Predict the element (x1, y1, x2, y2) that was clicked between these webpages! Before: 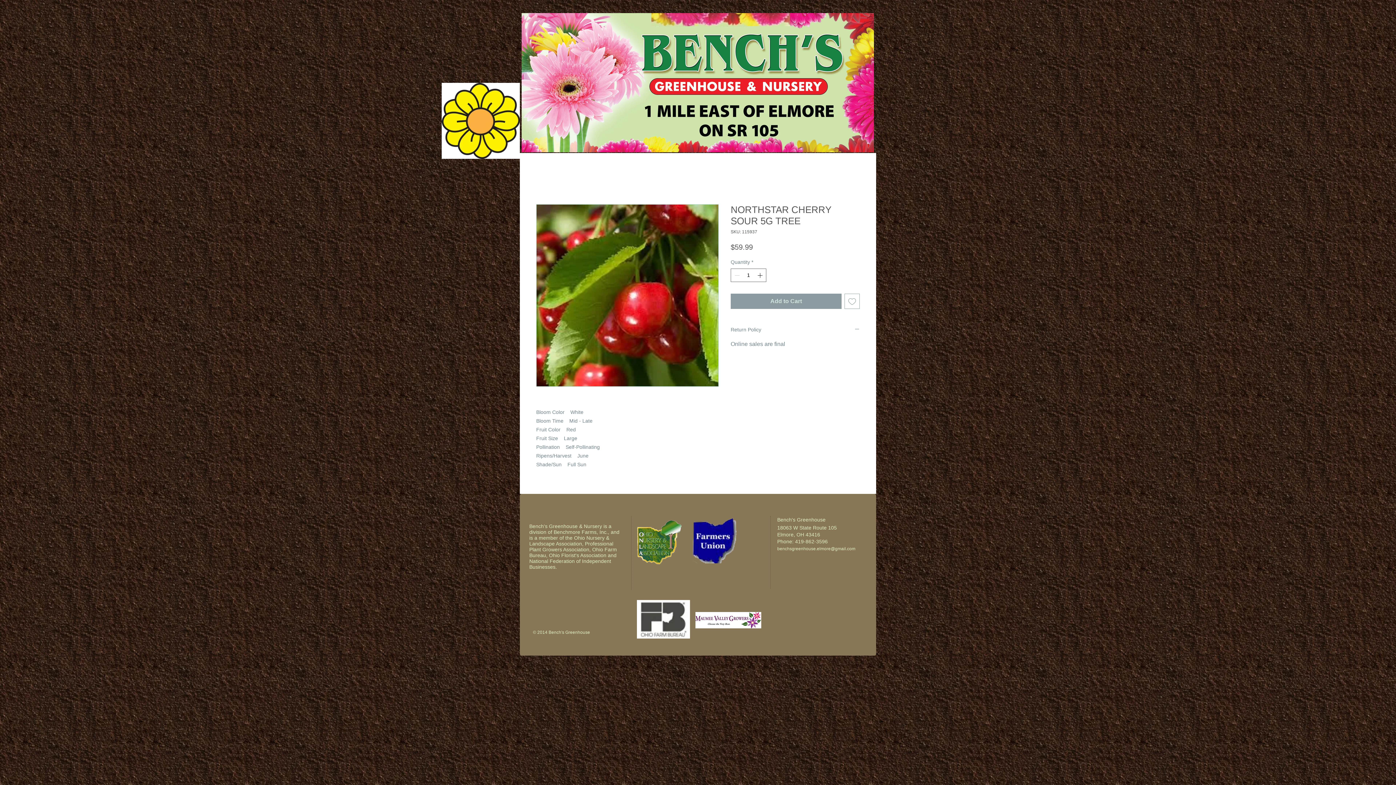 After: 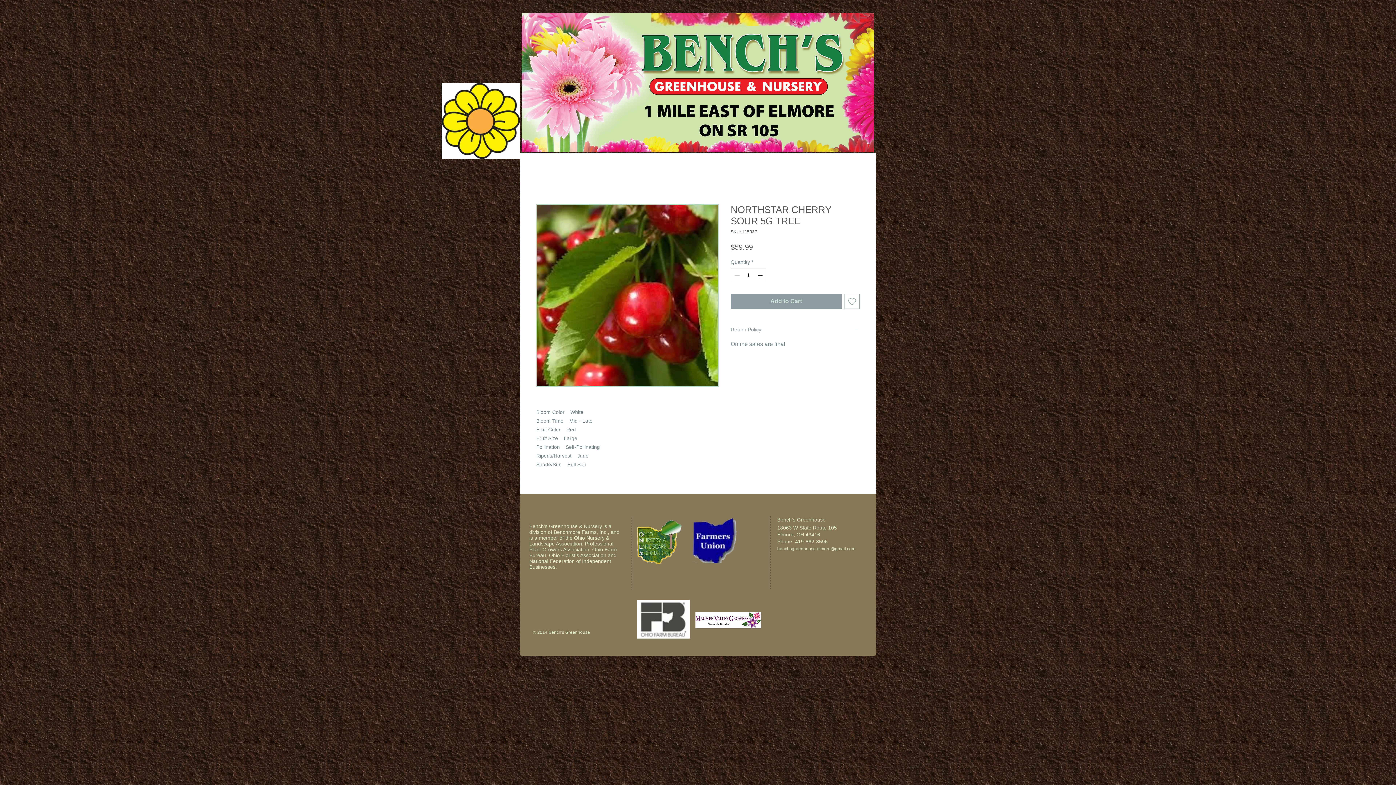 Action: bbox: (730, 326, 860, 333) label: Return Policy